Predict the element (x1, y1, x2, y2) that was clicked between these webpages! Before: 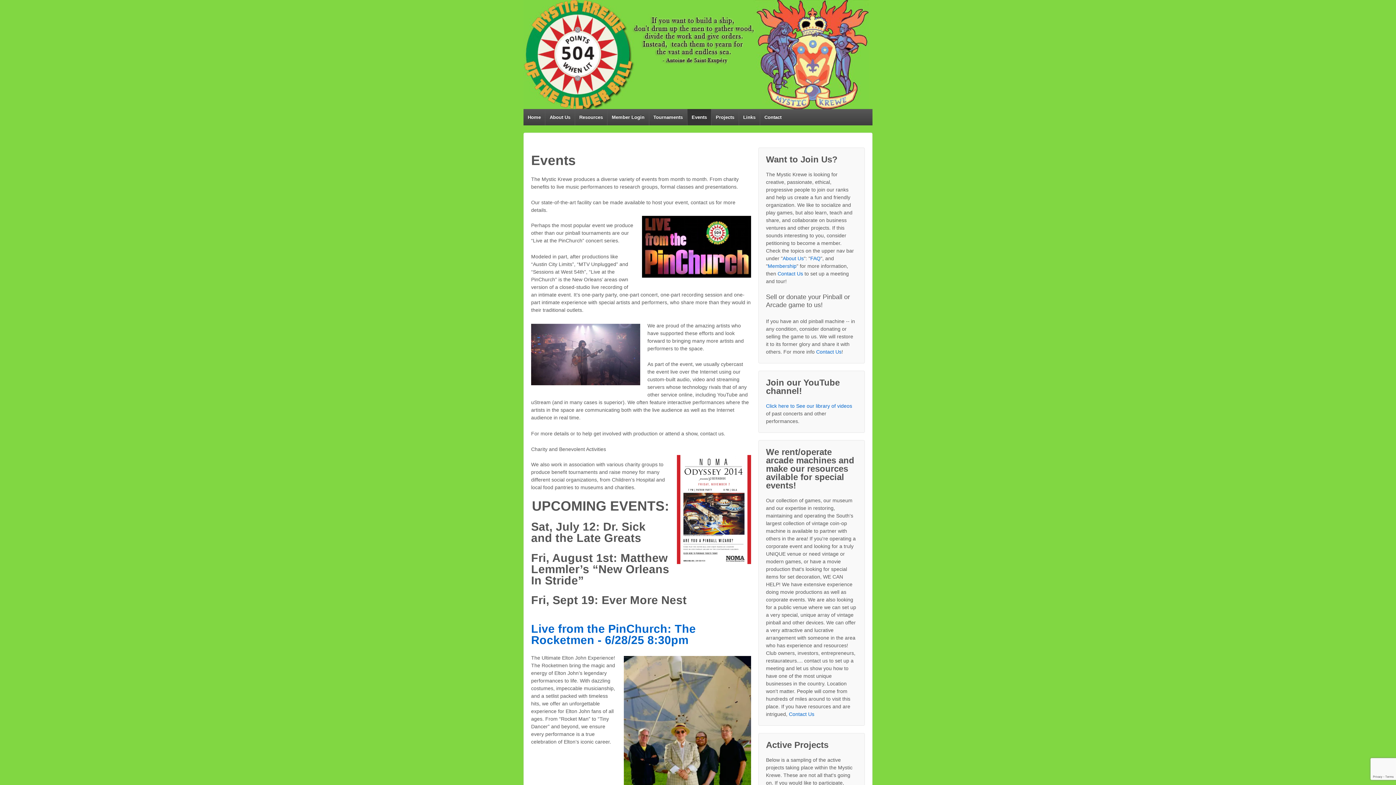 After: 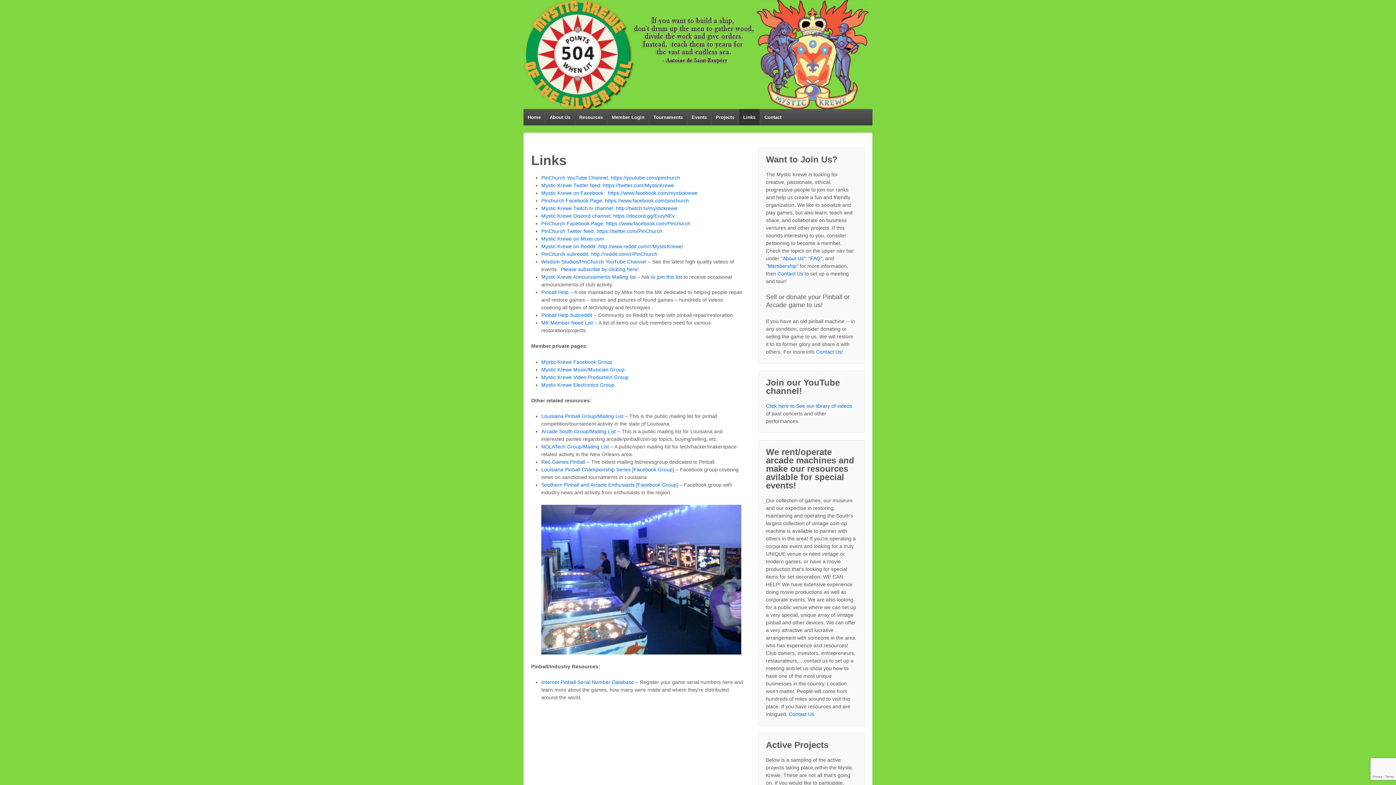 Action: label: Links bbox: (738, 109, 760, 125)